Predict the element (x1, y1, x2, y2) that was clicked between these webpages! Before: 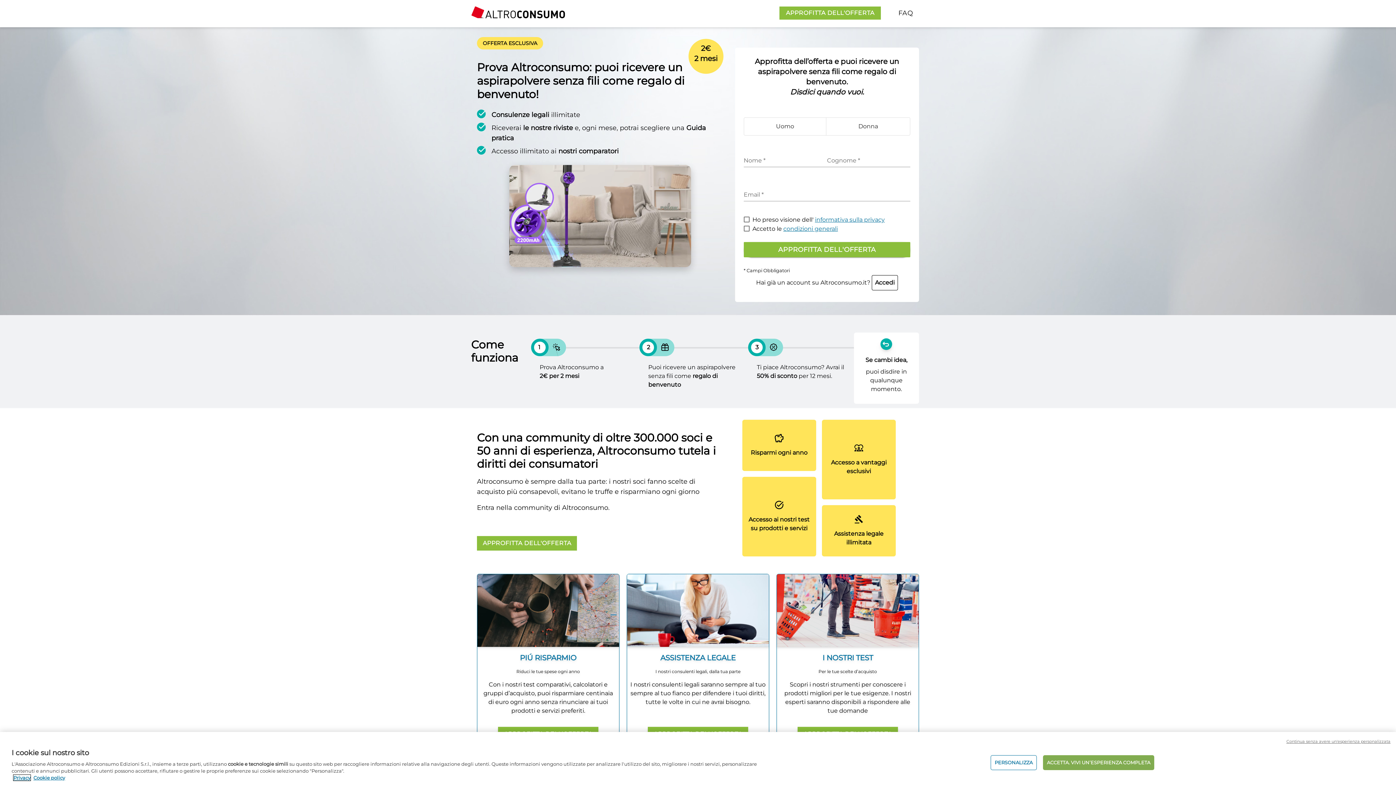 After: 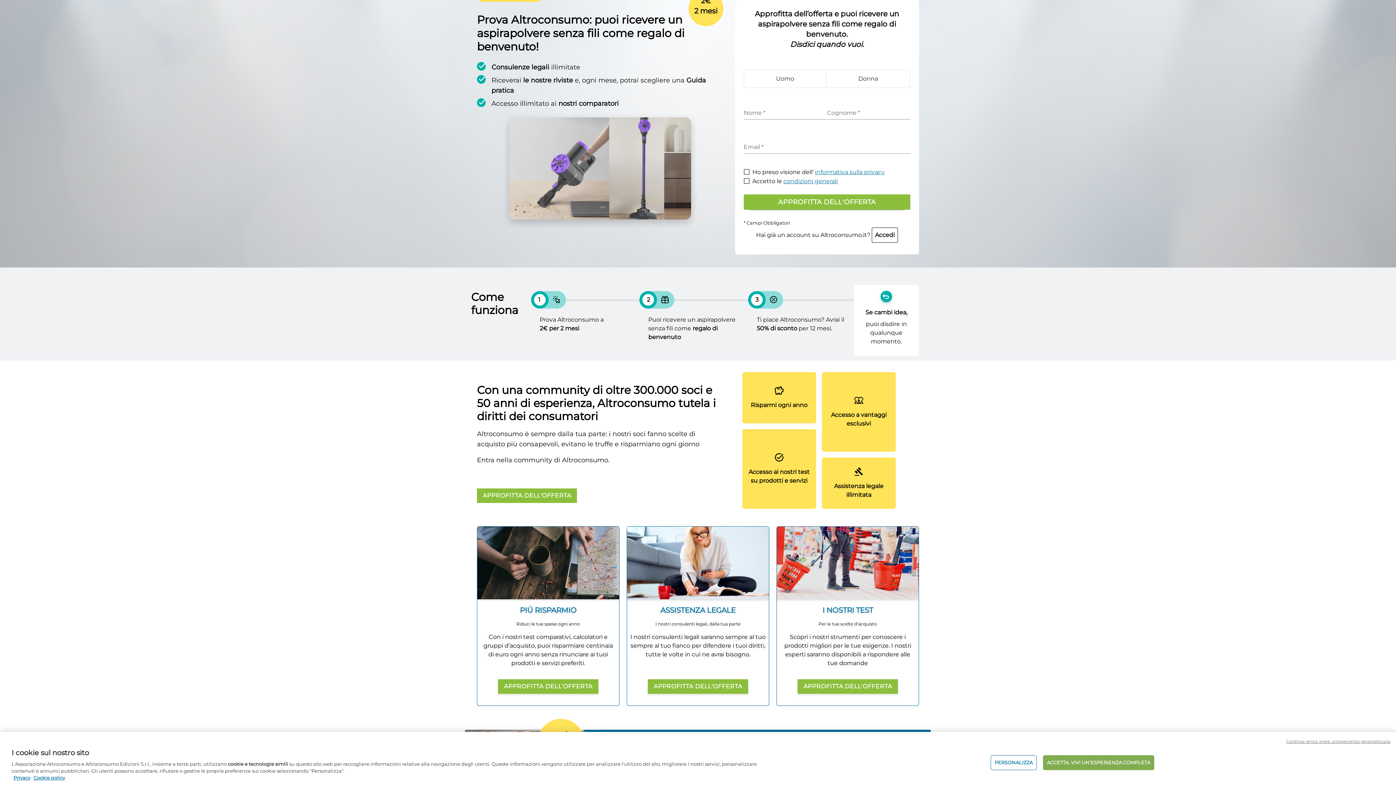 Action: label: APPROFITTA DELL'OFFERTA bbox: (779, 6, 881, 19)